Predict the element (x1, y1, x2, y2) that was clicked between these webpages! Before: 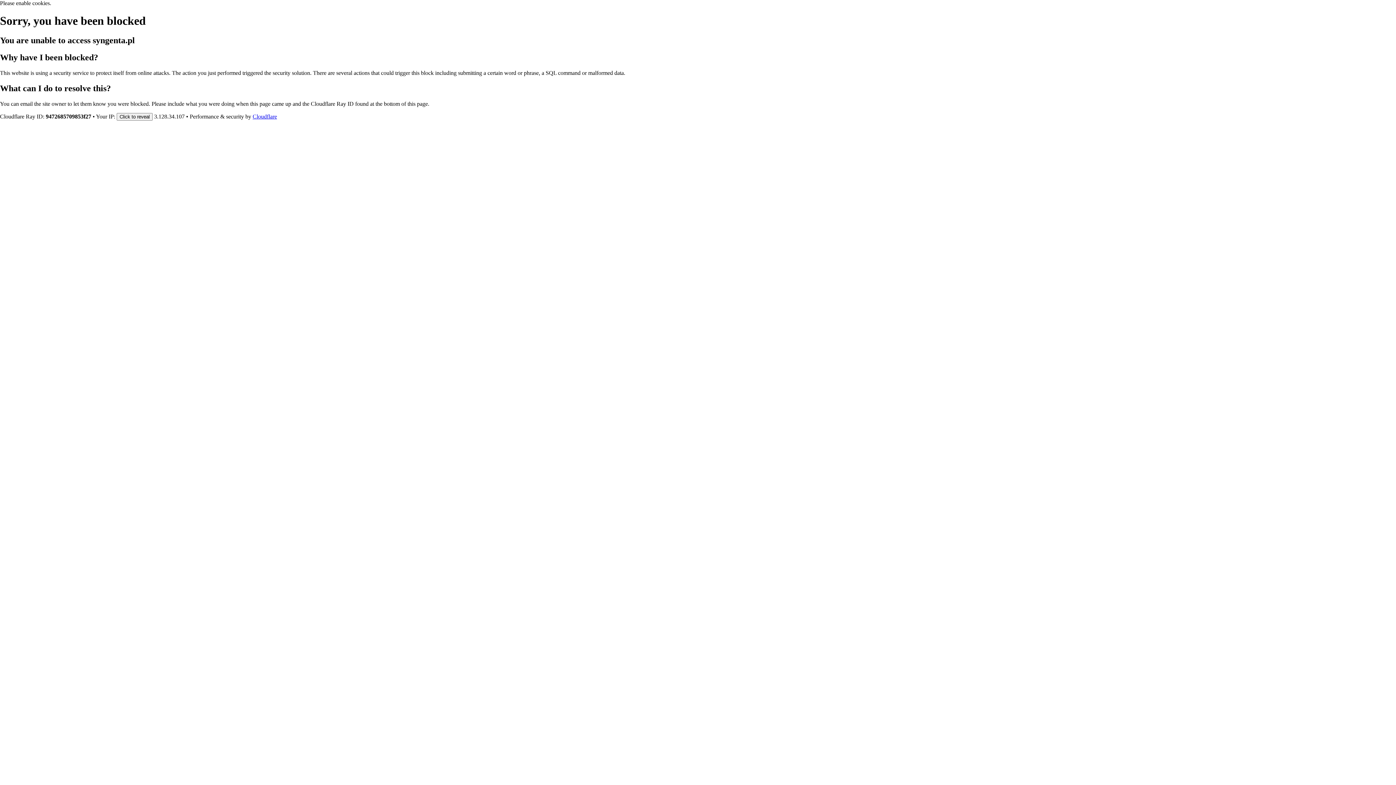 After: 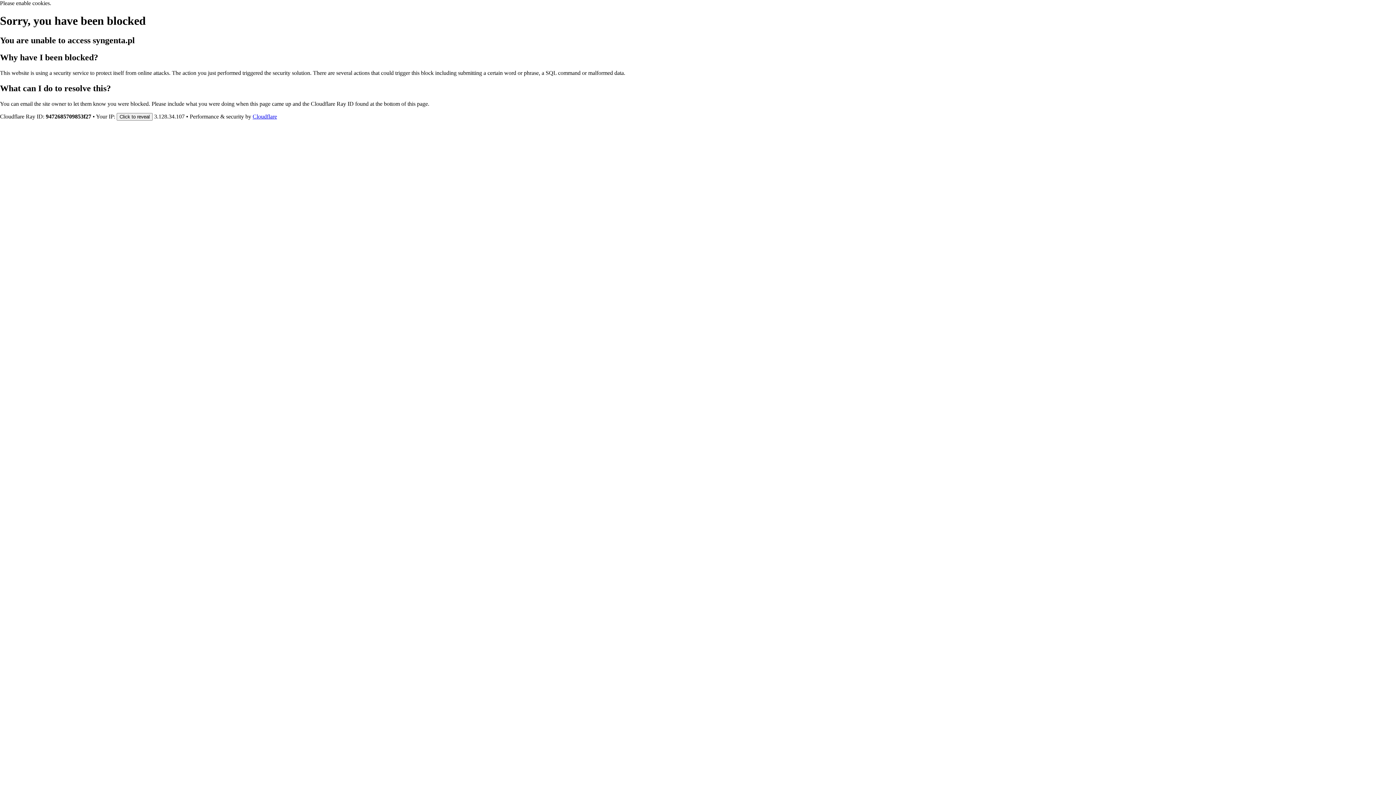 Action: label: Cloudflare bbox: (252, 113, 277, 119)